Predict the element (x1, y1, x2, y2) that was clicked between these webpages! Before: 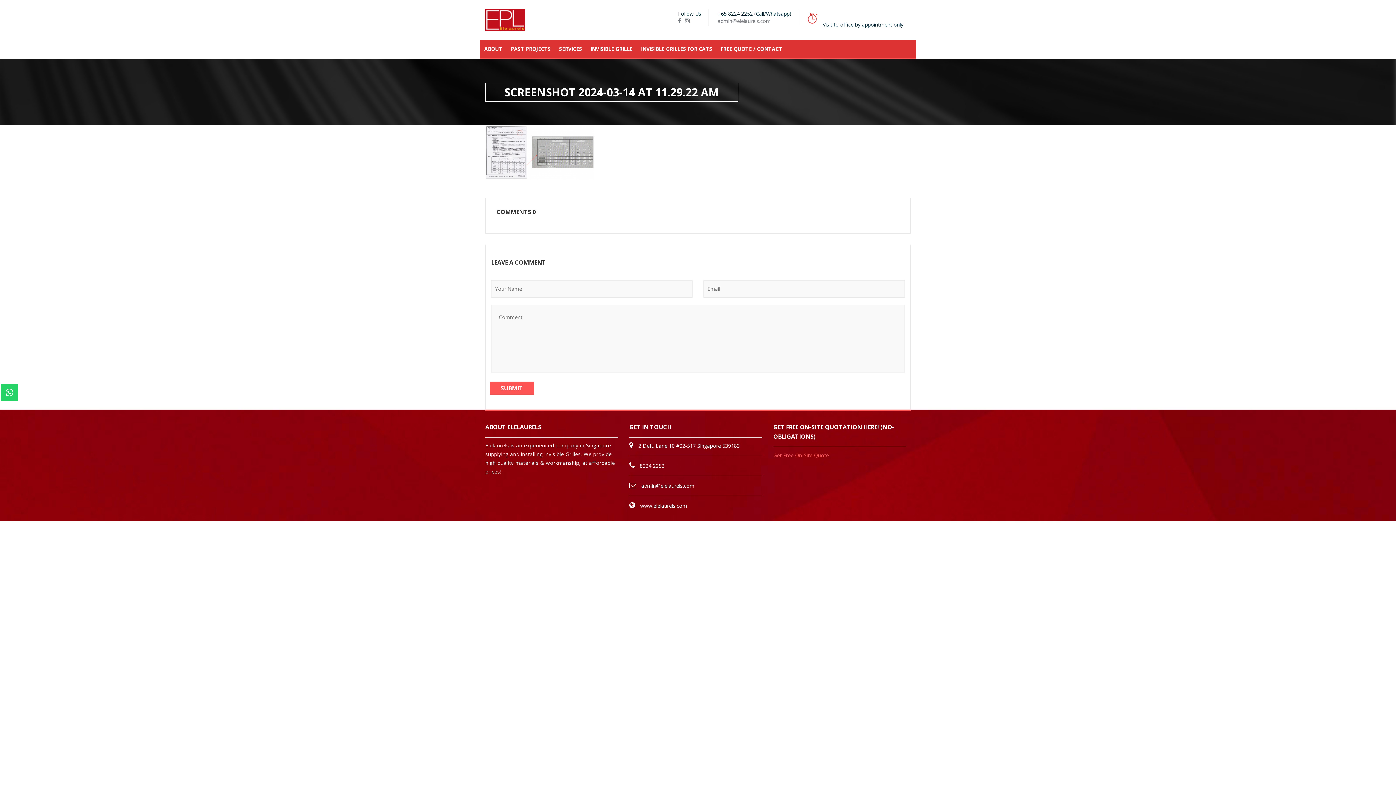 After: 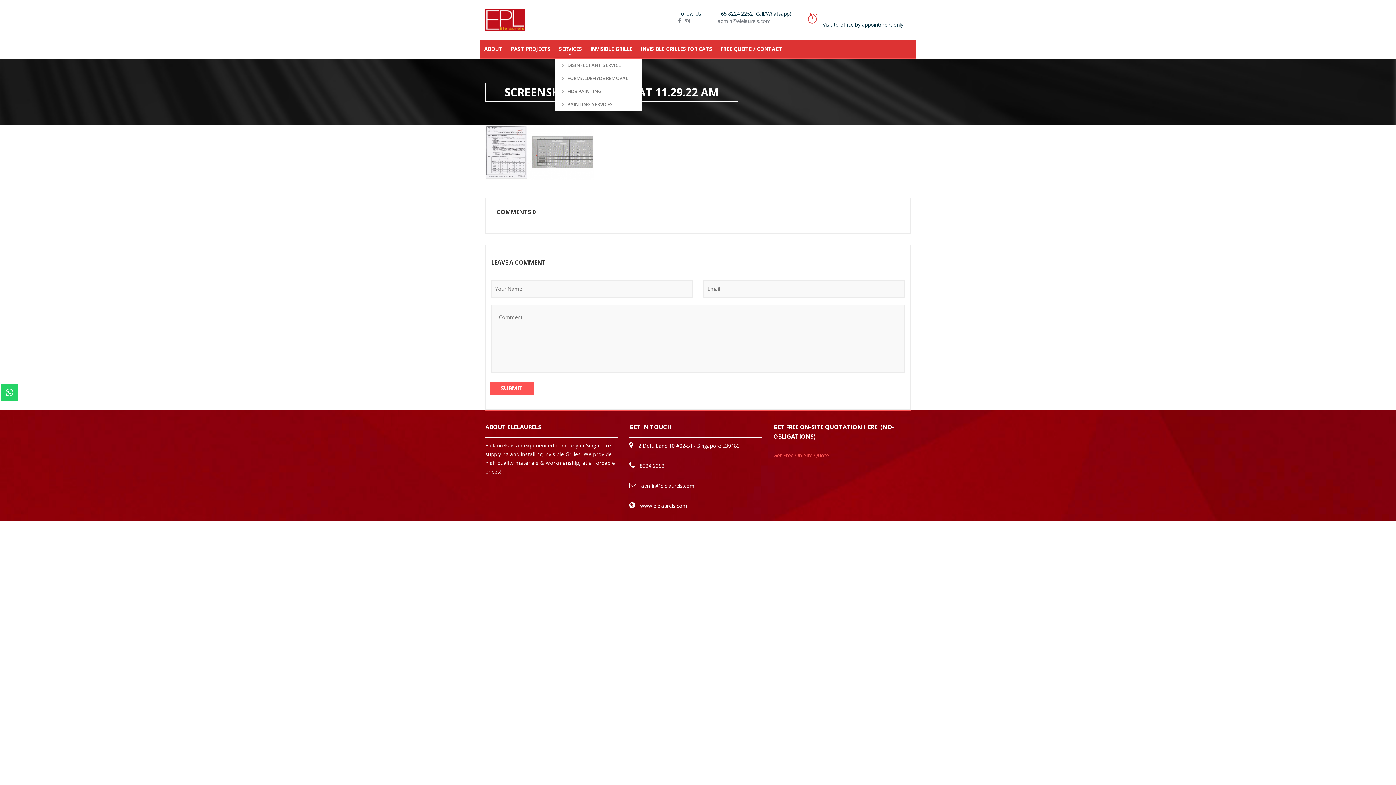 Action: bbox: (554, 40, 586, 58) label: SERVICES